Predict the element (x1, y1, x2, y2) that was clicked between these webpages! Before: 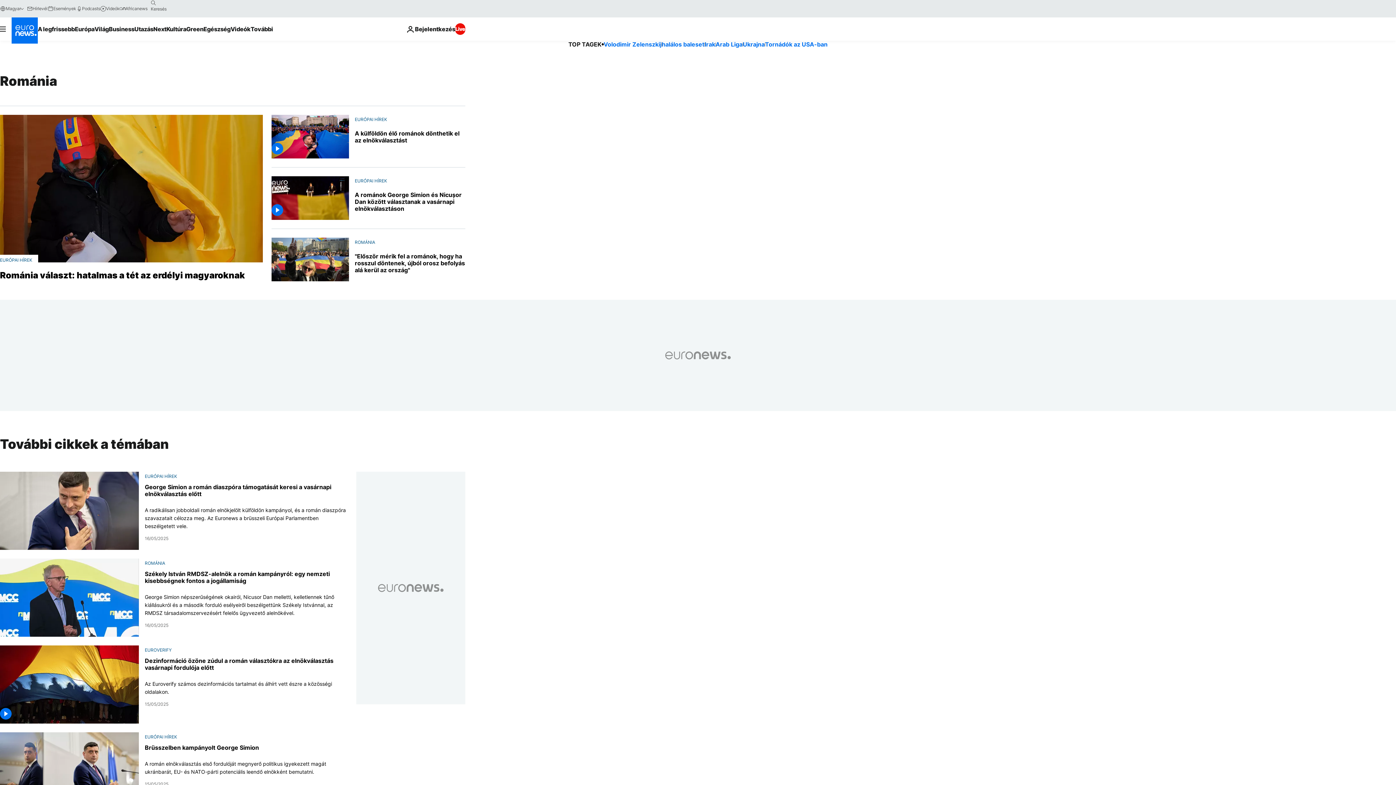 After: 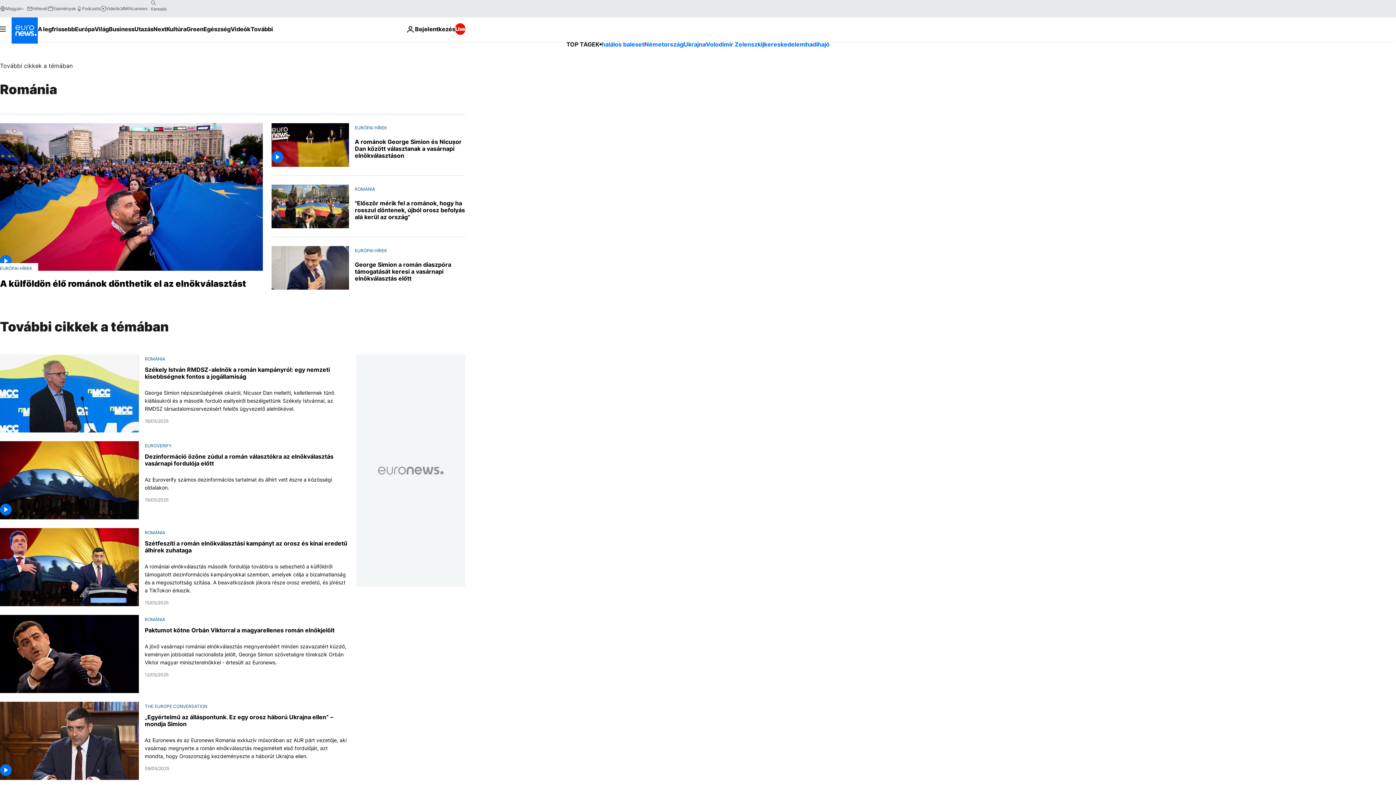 Action: bbox: (354, 239, 375, 244) label: ROMÁNIA